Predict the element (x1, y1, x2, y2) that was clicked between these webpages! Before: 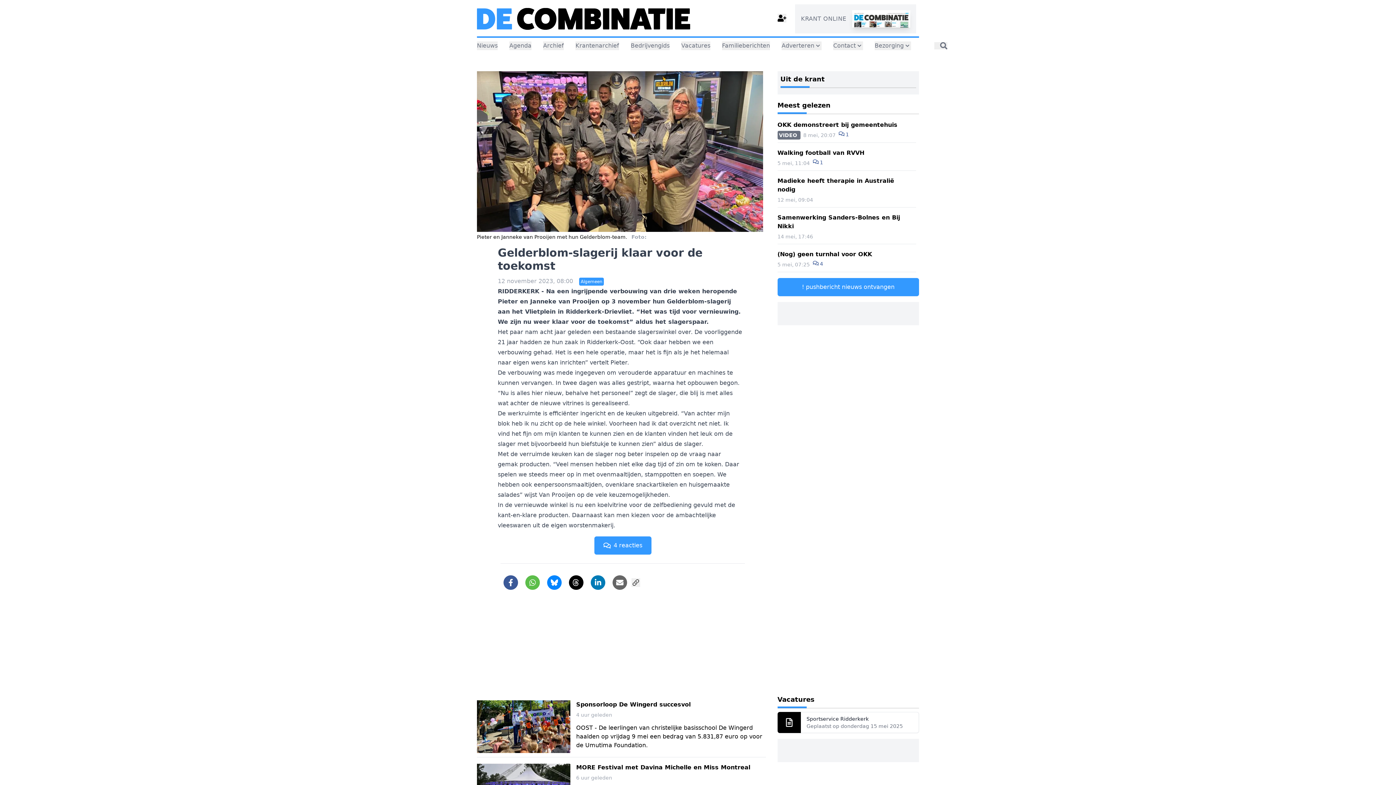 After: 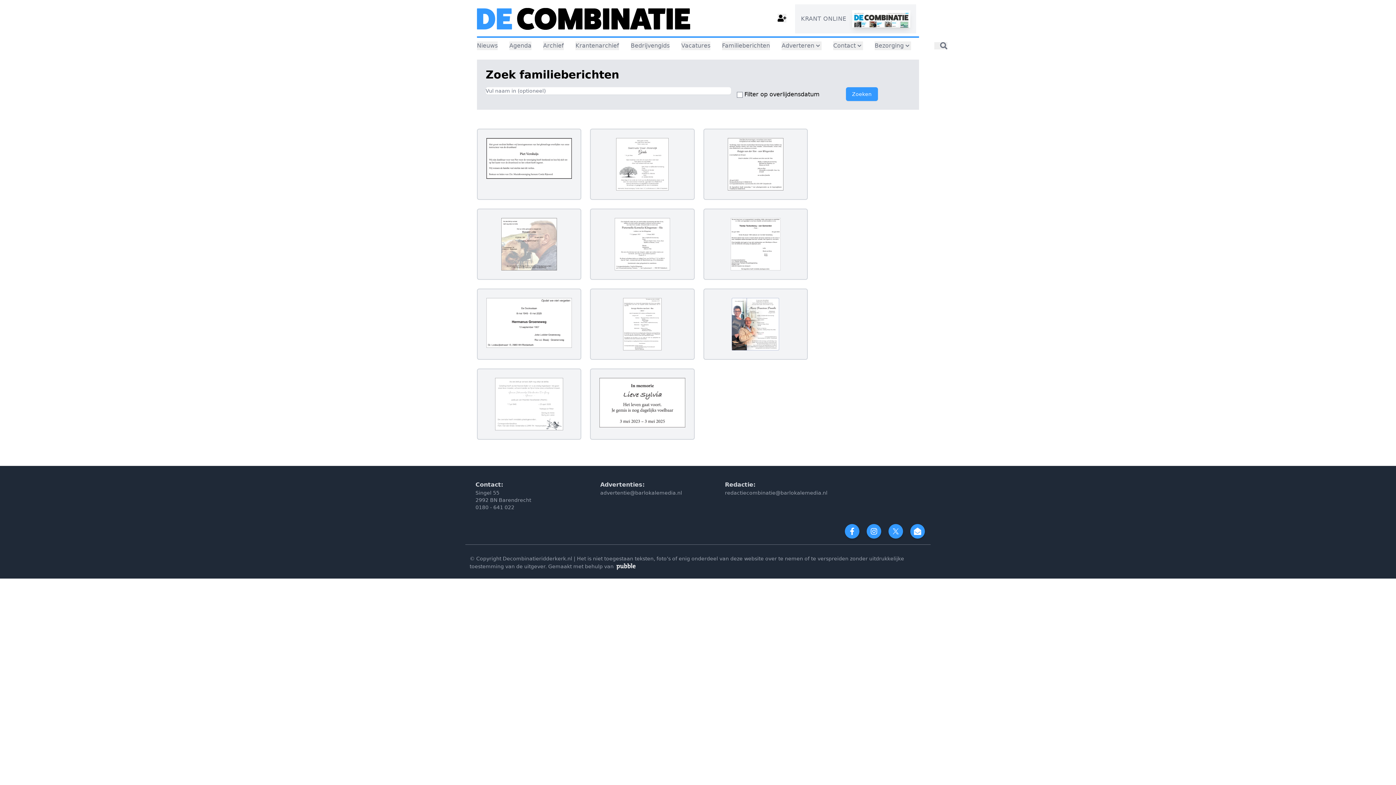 Action: bbox: (722, 41, 770, 50) label: Familieberichten